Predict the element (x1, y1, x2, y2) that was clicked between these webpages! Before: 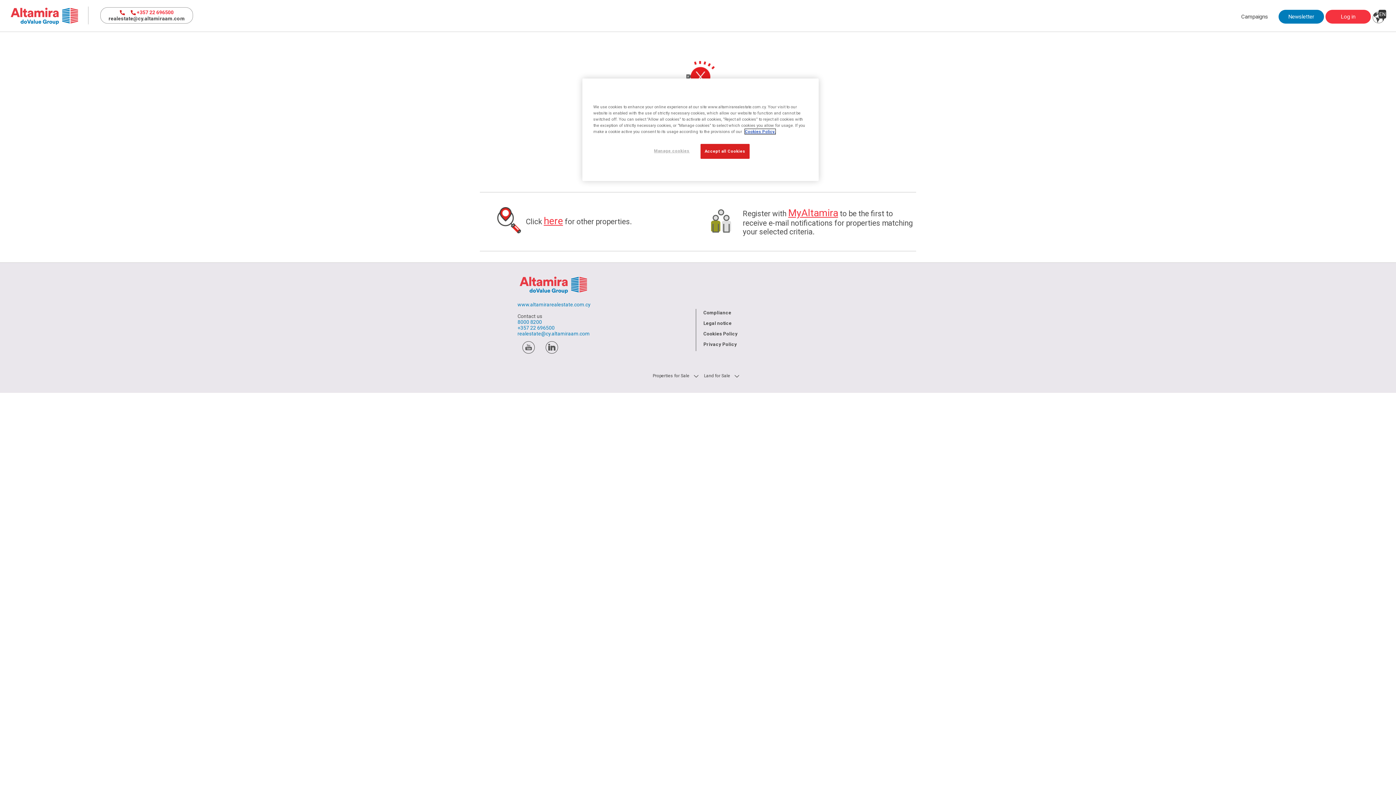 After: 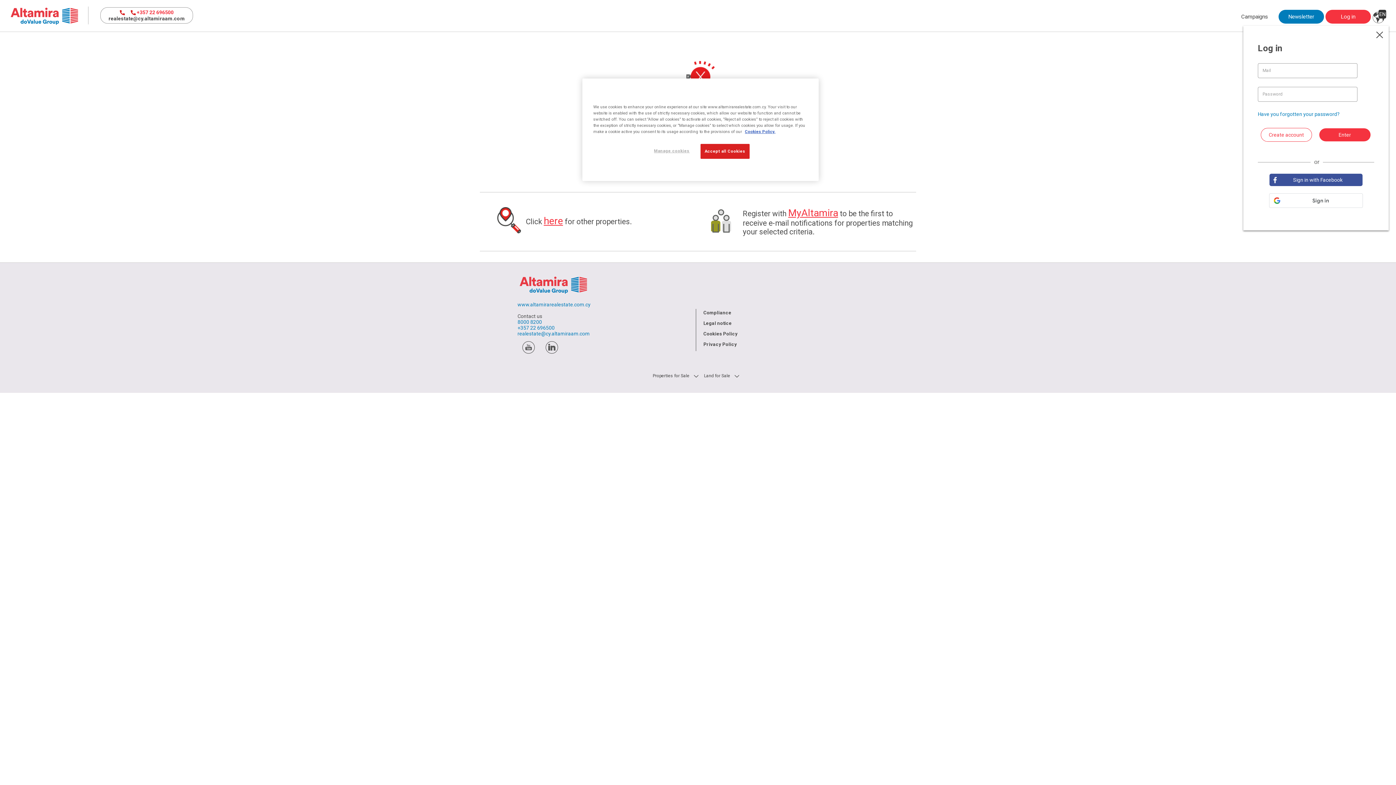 Action: bbox: (1325, 9, 1371, 23) label: Log in